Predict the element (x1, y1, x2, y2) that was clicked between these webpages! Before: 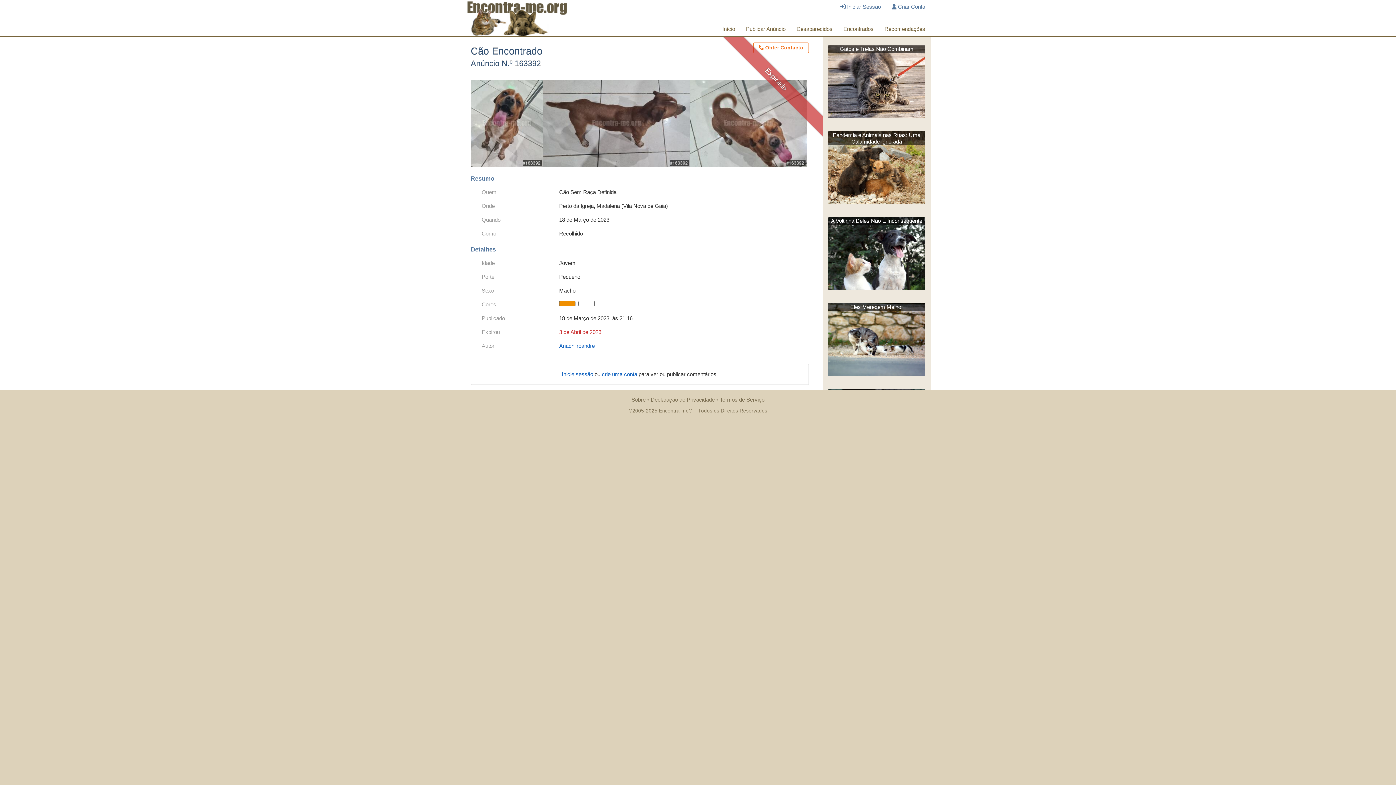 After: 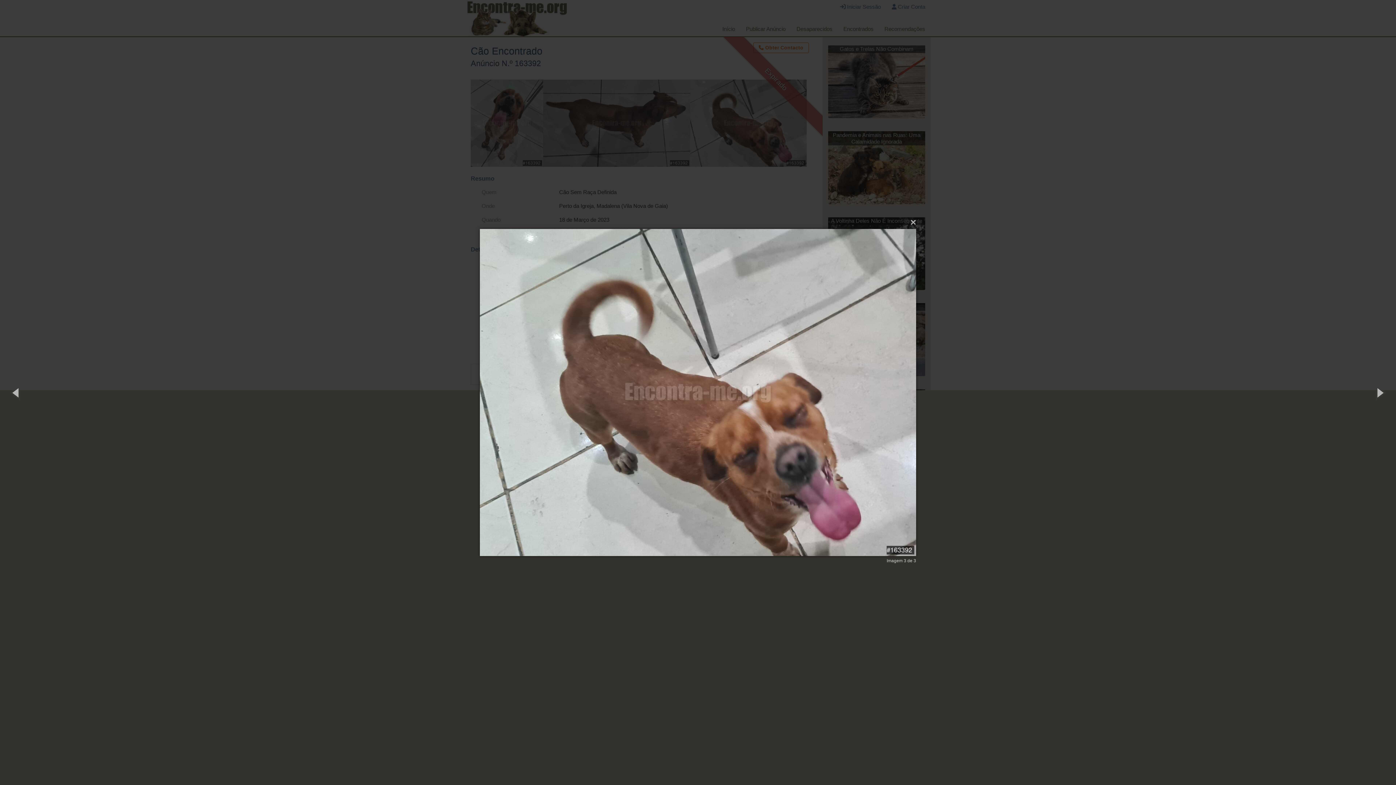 Action: bbox: (690, 161, 806, 168)